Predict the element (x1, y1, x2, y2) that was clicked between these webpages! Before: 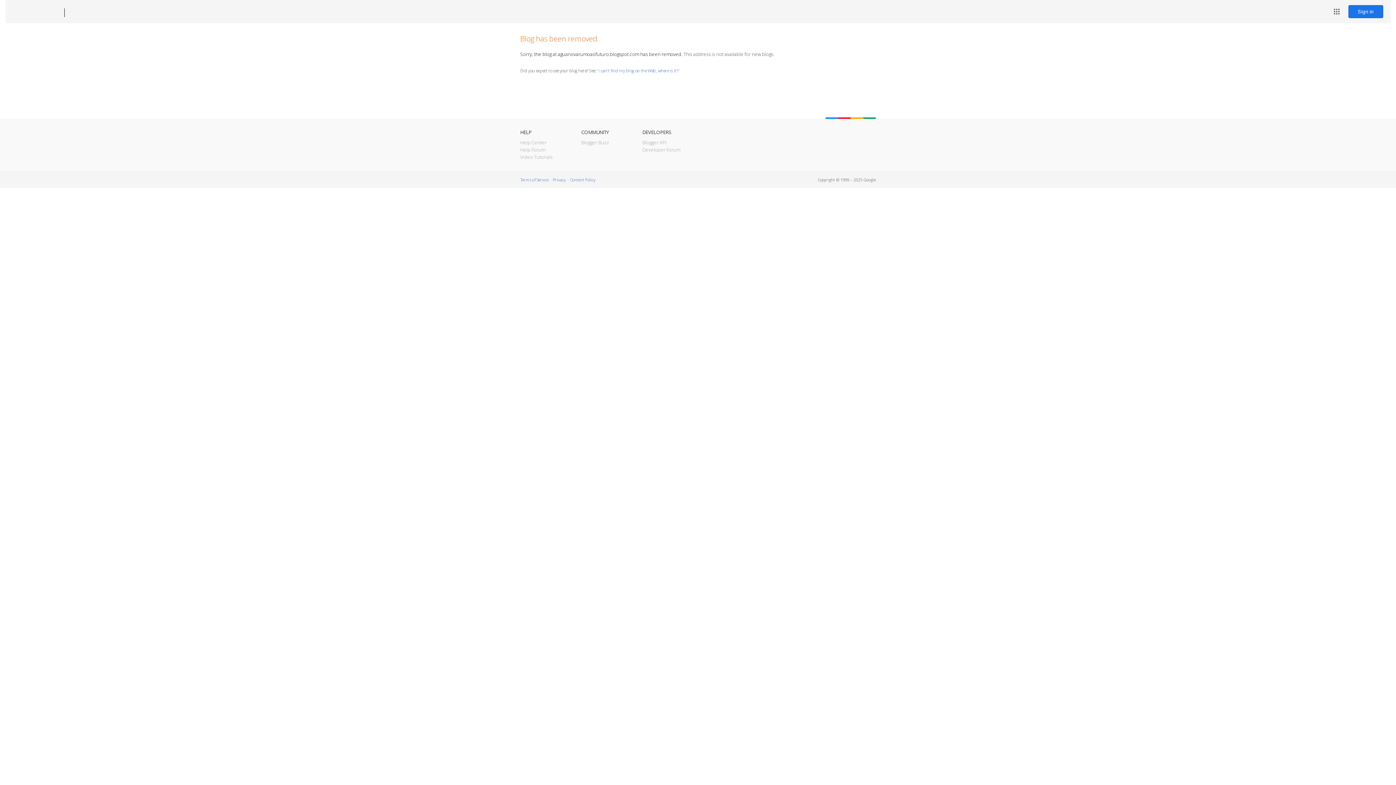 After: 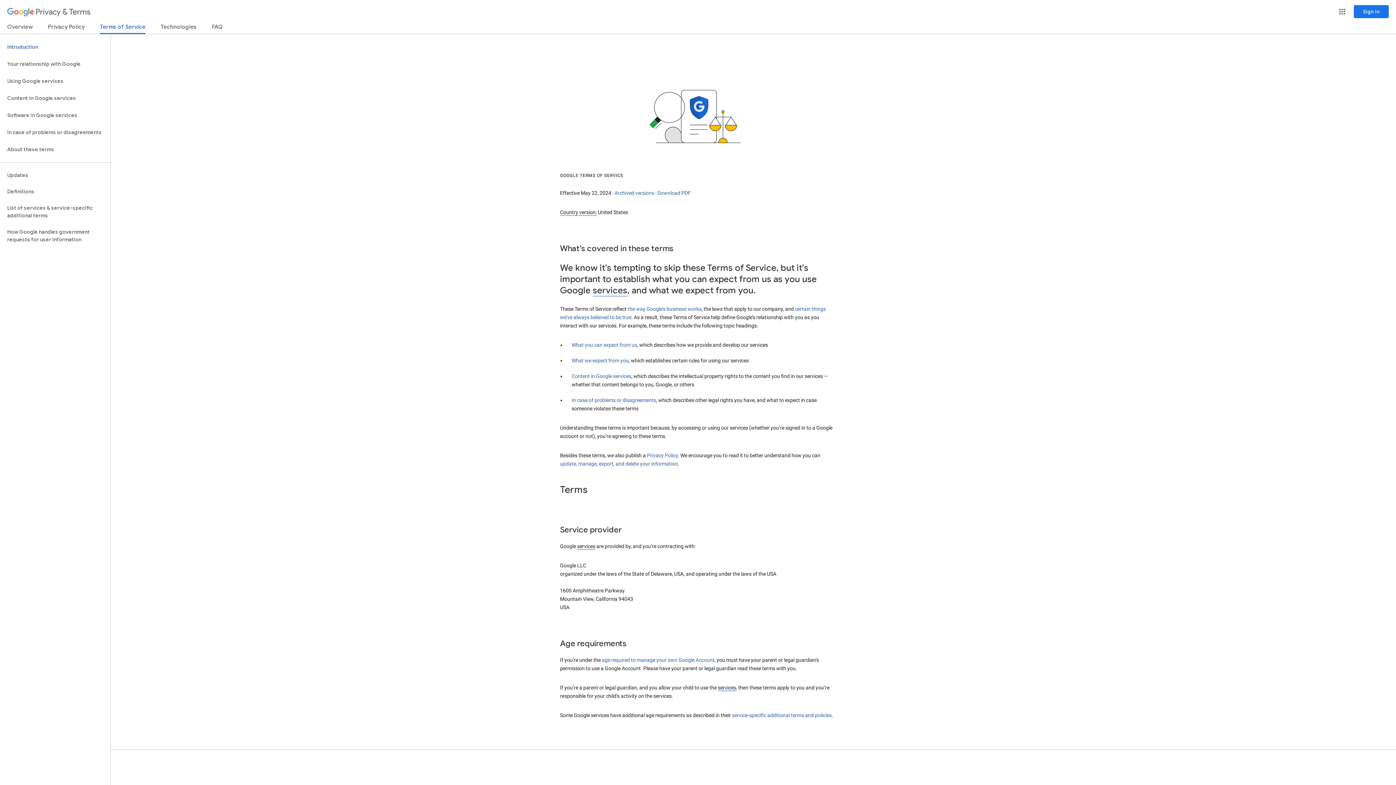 Action: bbox: (520, 177, 548, 182) label: Terms of Service